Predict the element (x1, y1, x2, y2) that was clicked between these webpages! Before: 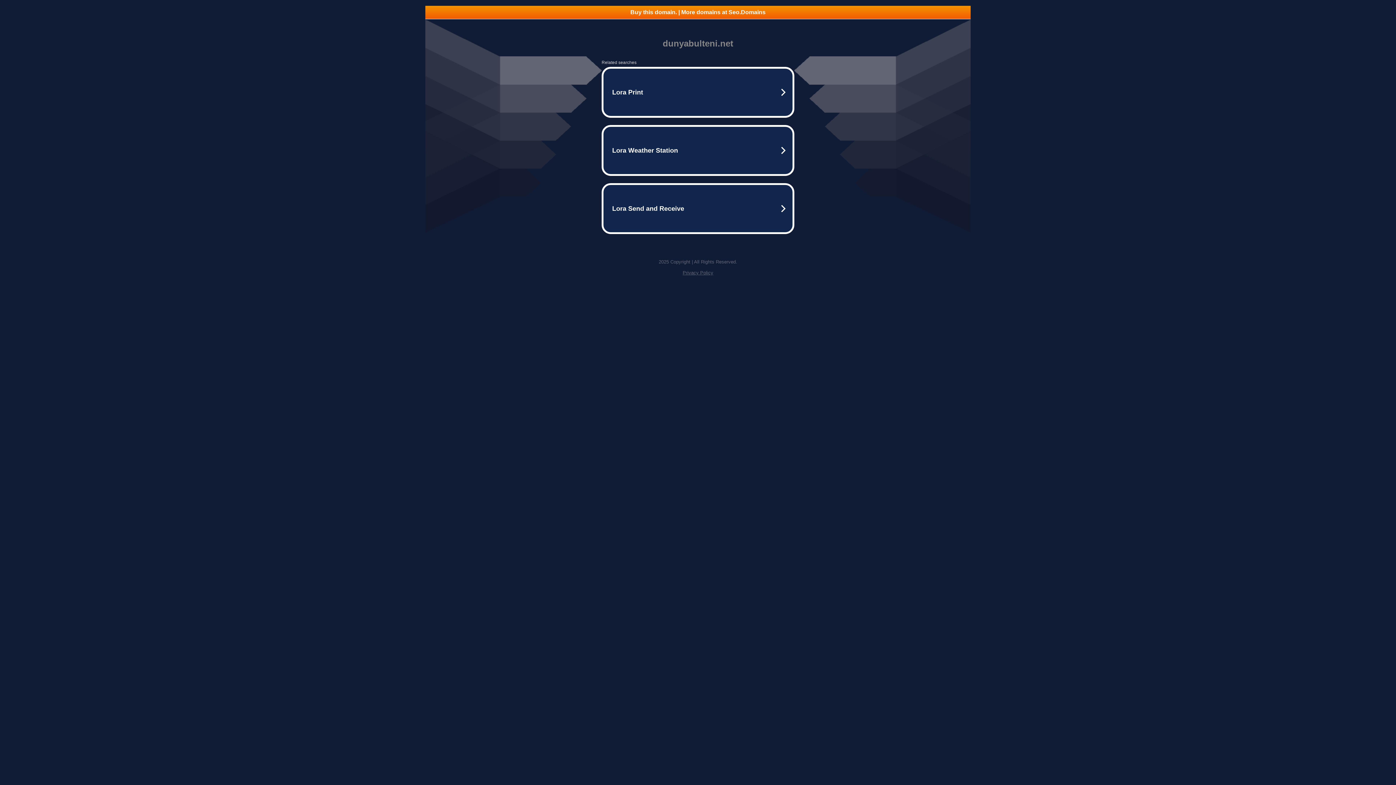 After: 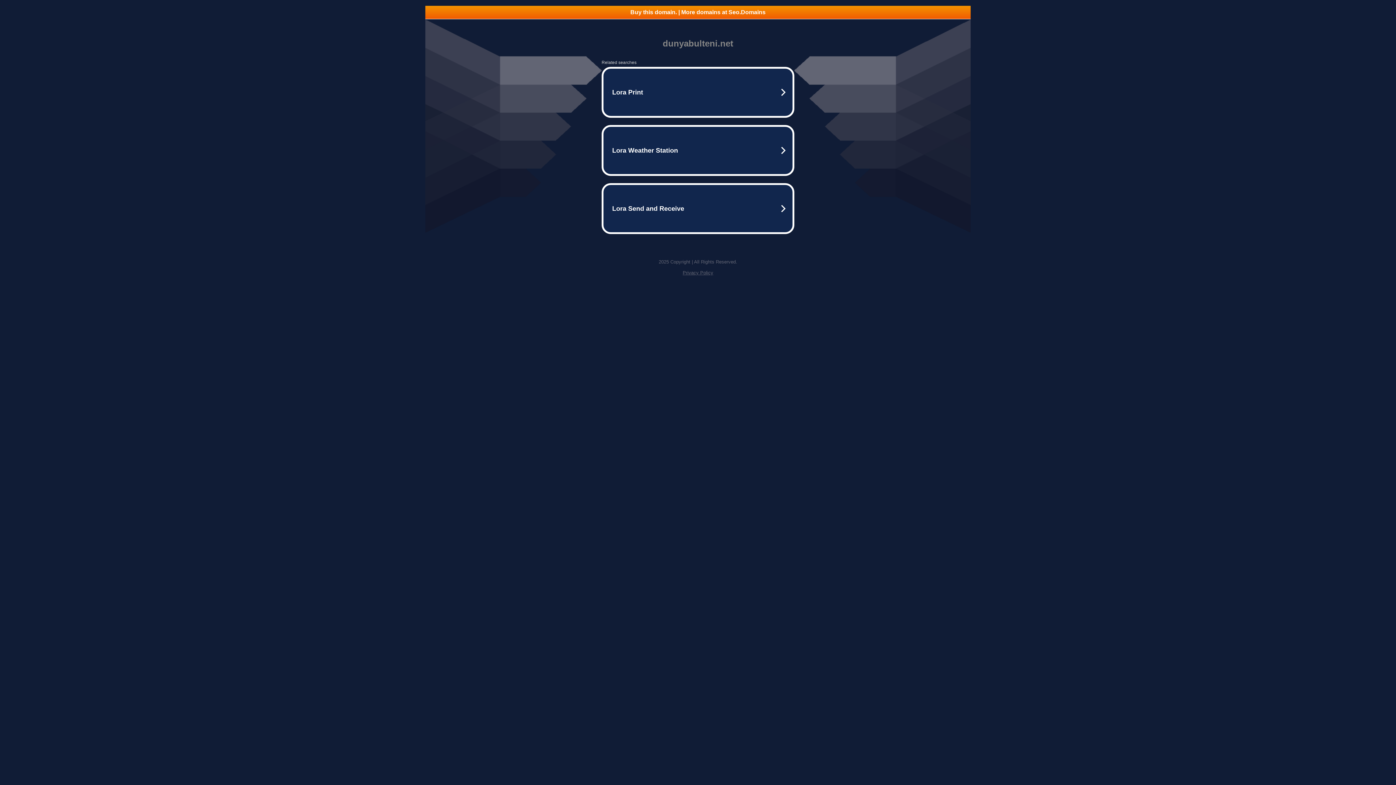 Action: bbox: (425, 5, 970, 18) label: Buy this domain. | More domains at Seo.Domains